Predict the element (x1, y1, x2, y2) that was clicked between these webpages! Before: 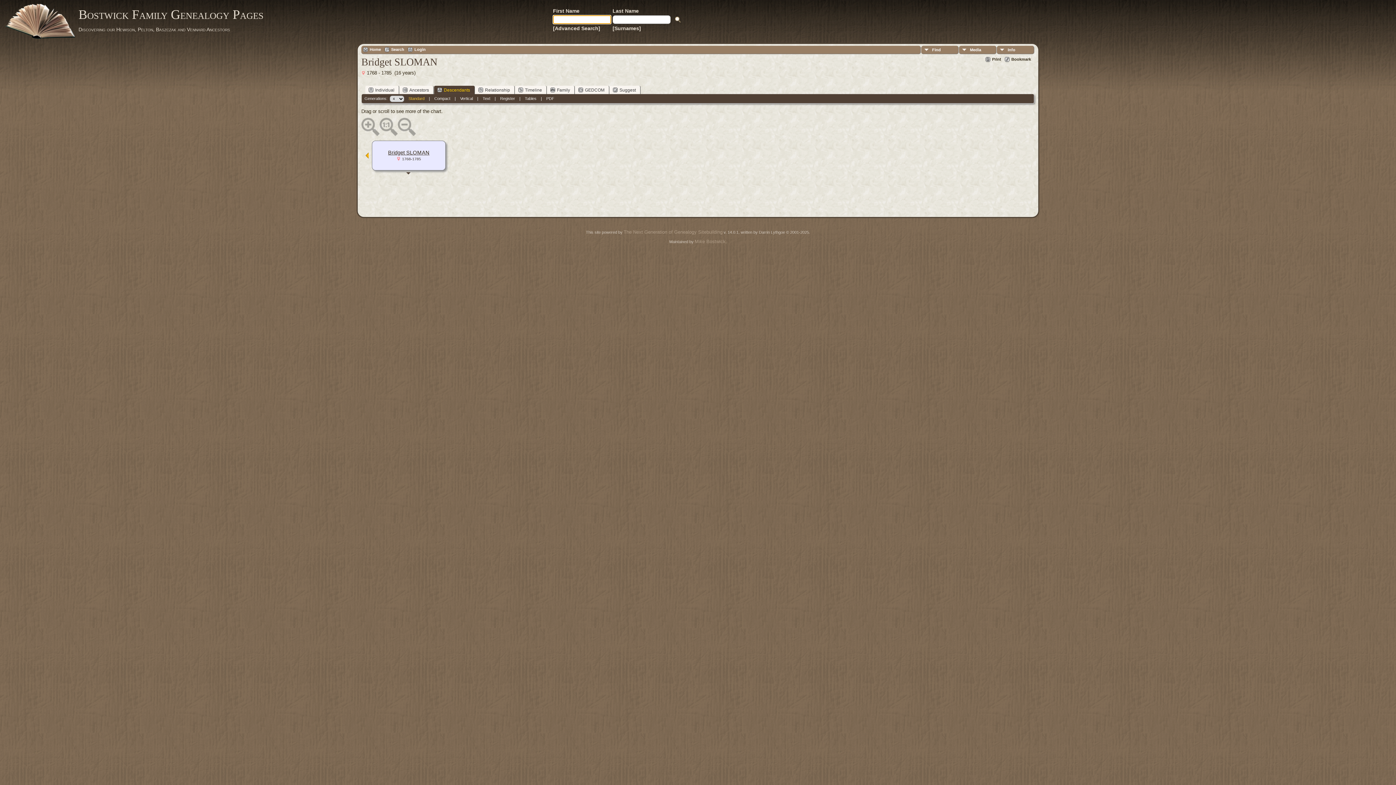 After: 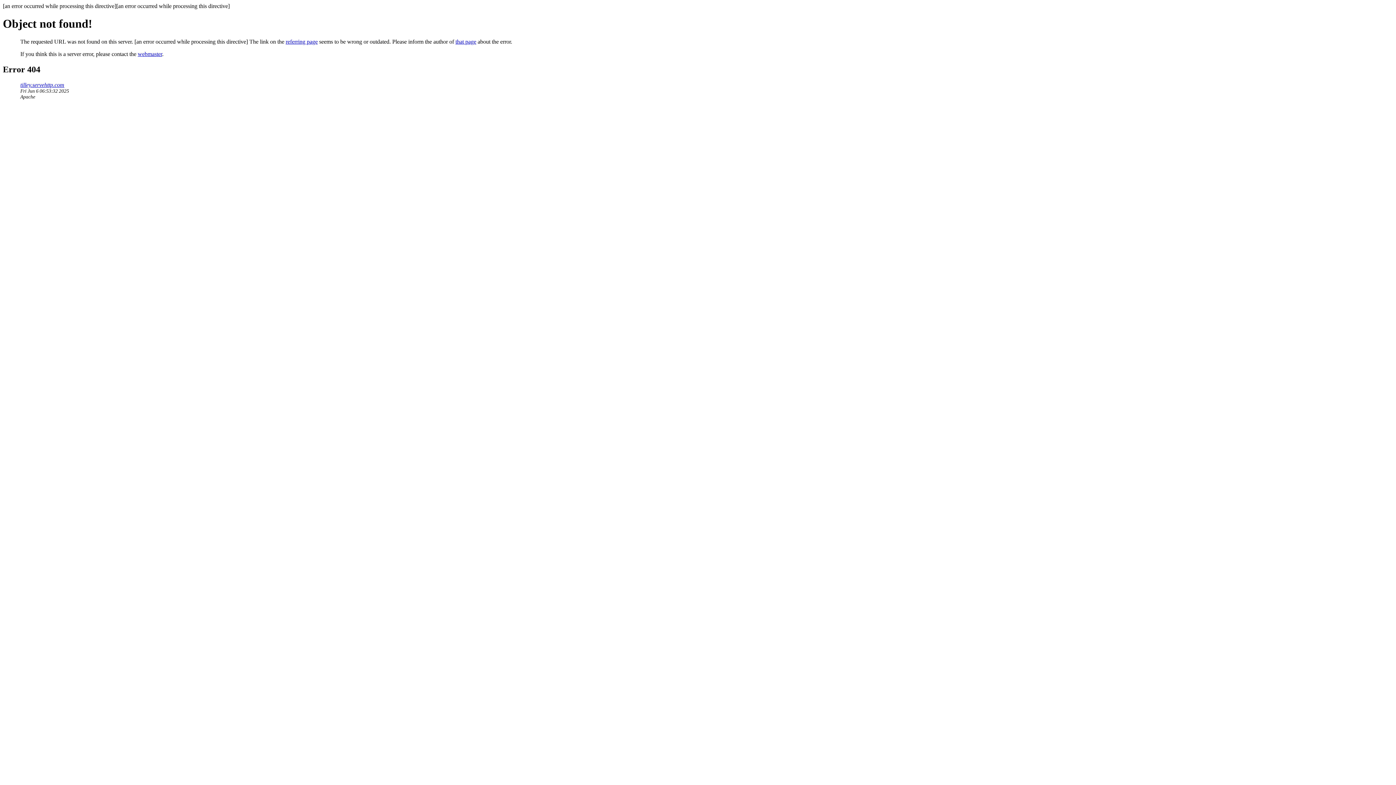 Action: bbox: (363, 47, 381, 52) label: Home